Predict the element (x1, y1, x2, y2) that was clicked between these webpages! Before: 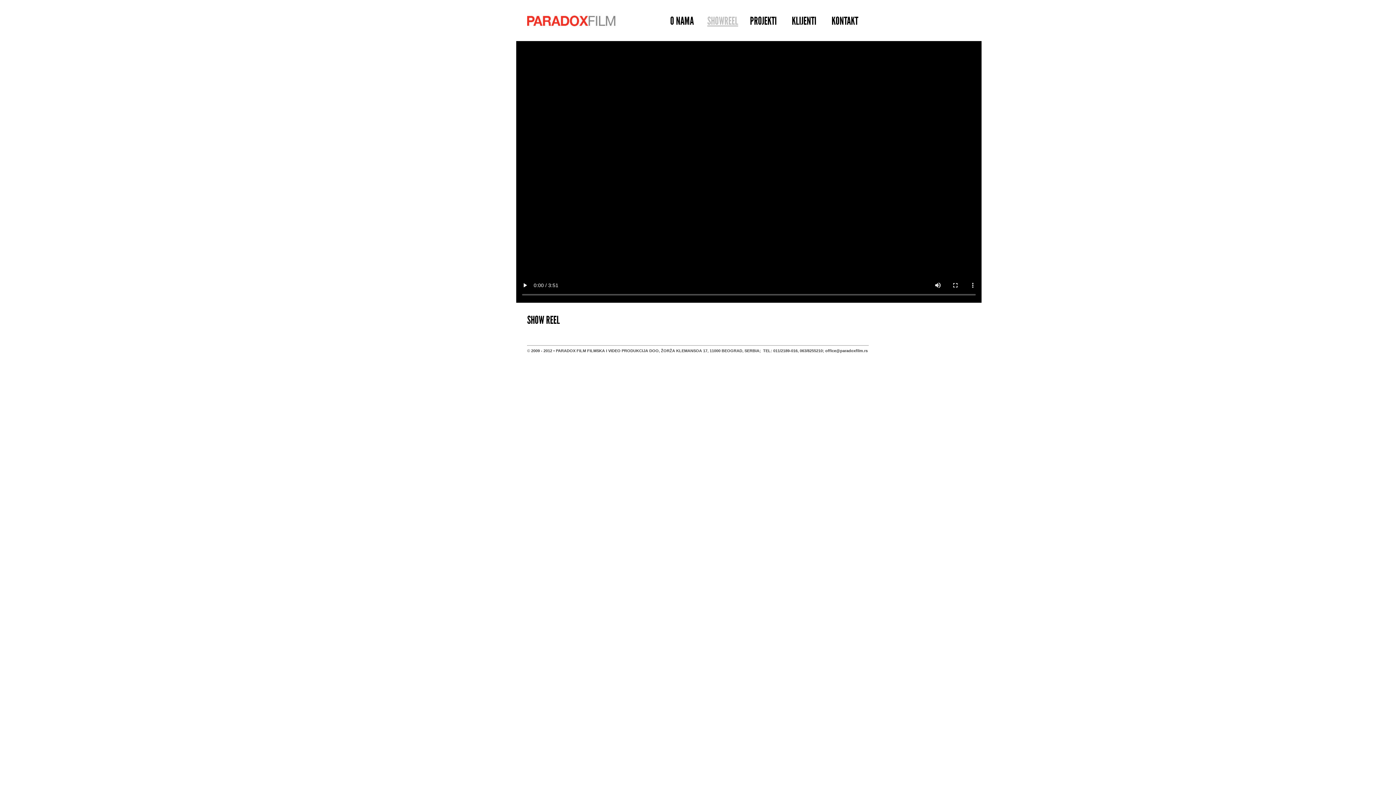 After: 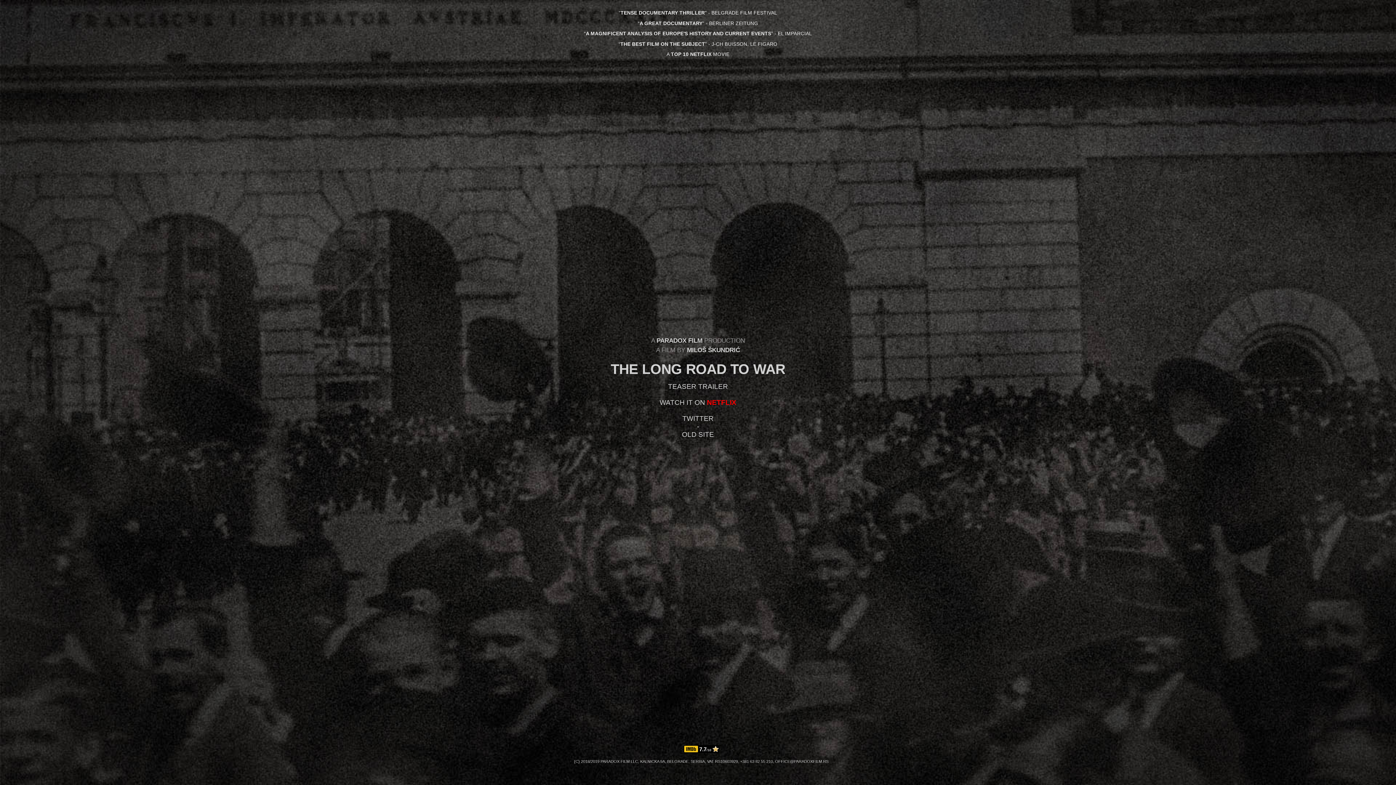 Action: label: O NAMA bbox: (661, 15, 702, 41)